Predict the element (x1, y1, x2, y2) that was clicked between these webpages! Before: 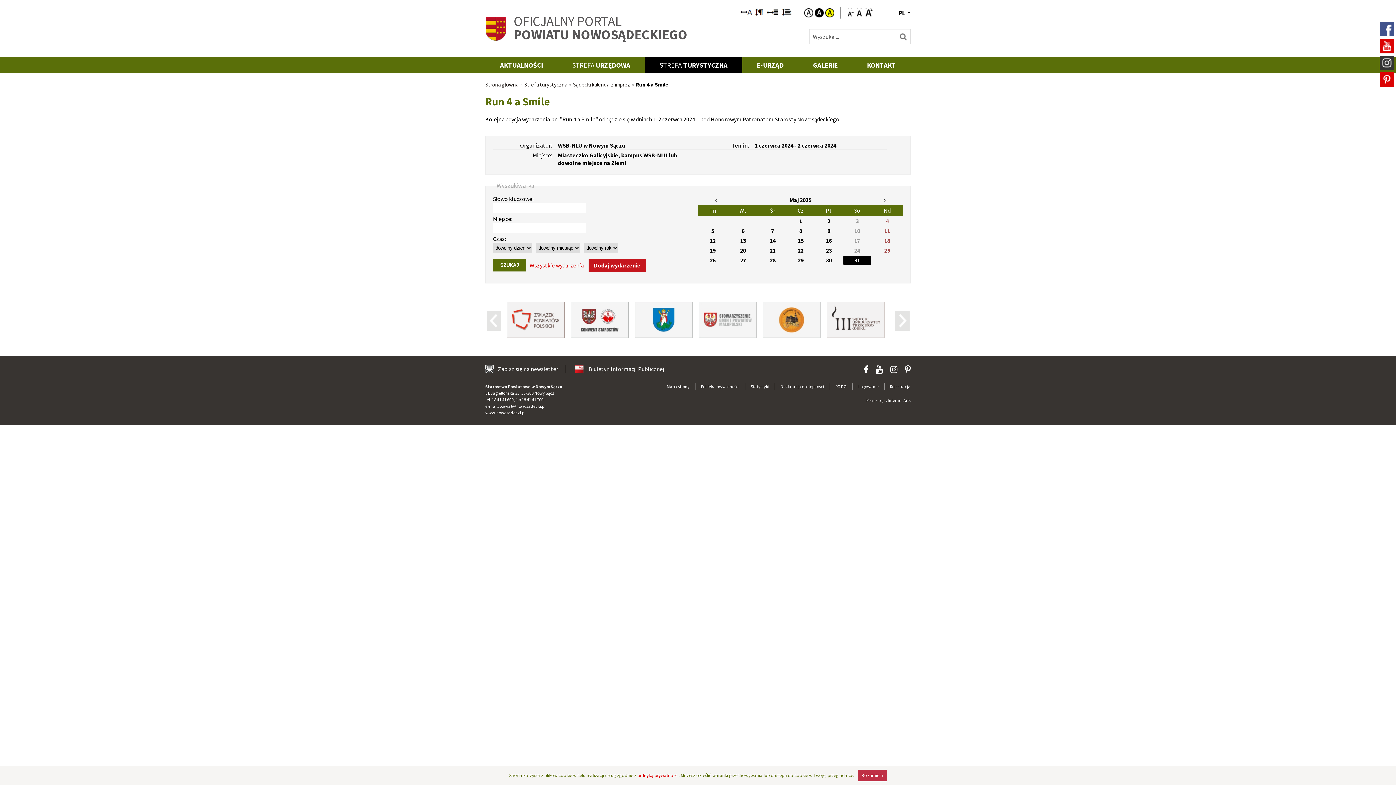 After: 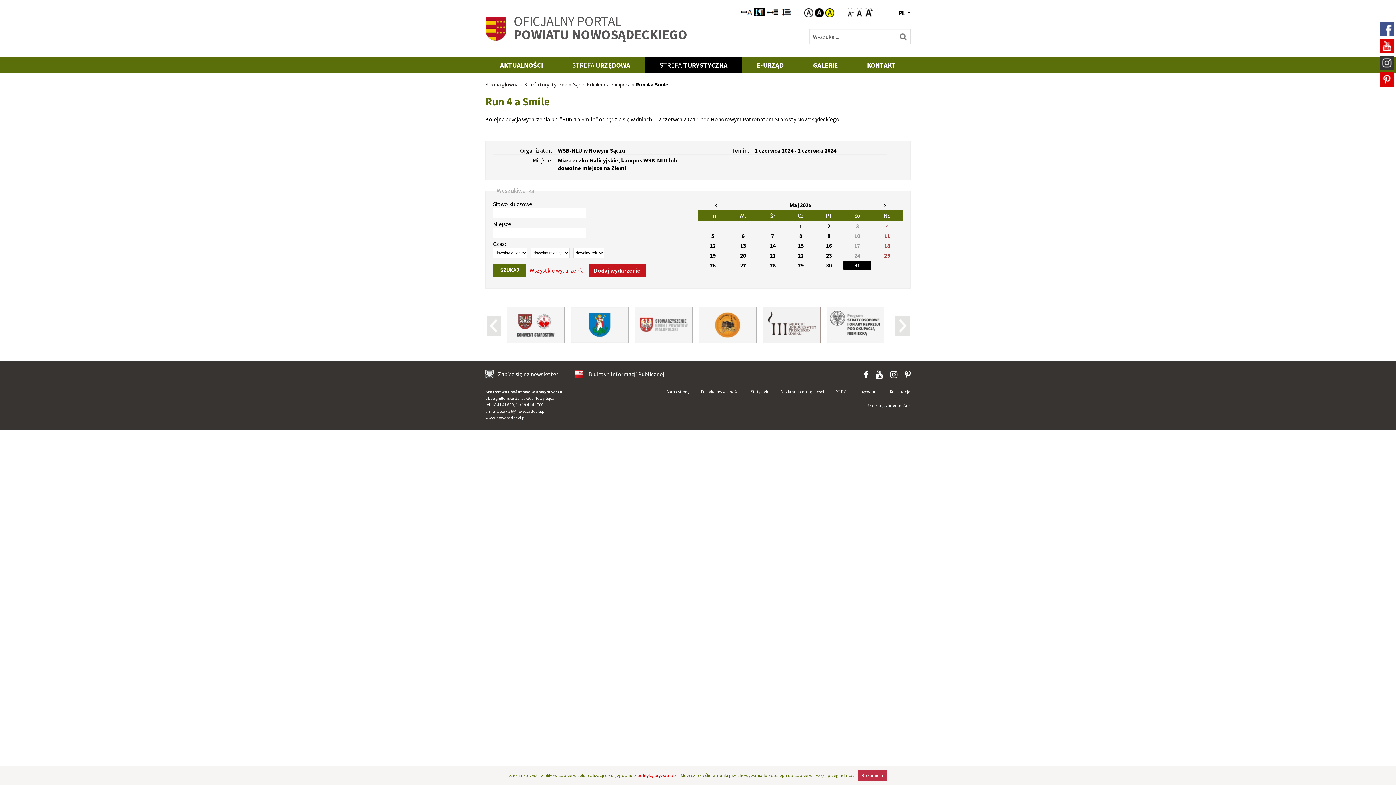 Action: bbox: (753, 8, 765, 16)